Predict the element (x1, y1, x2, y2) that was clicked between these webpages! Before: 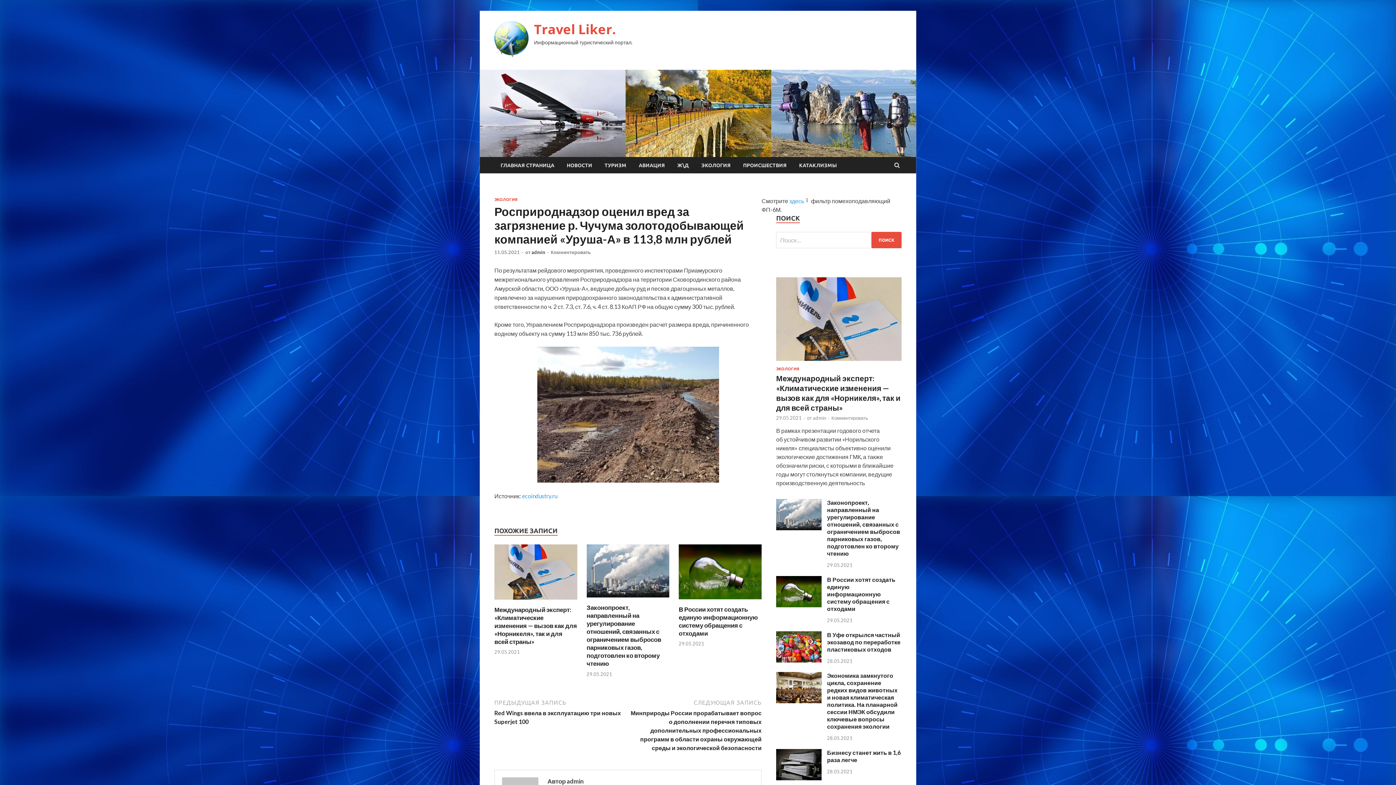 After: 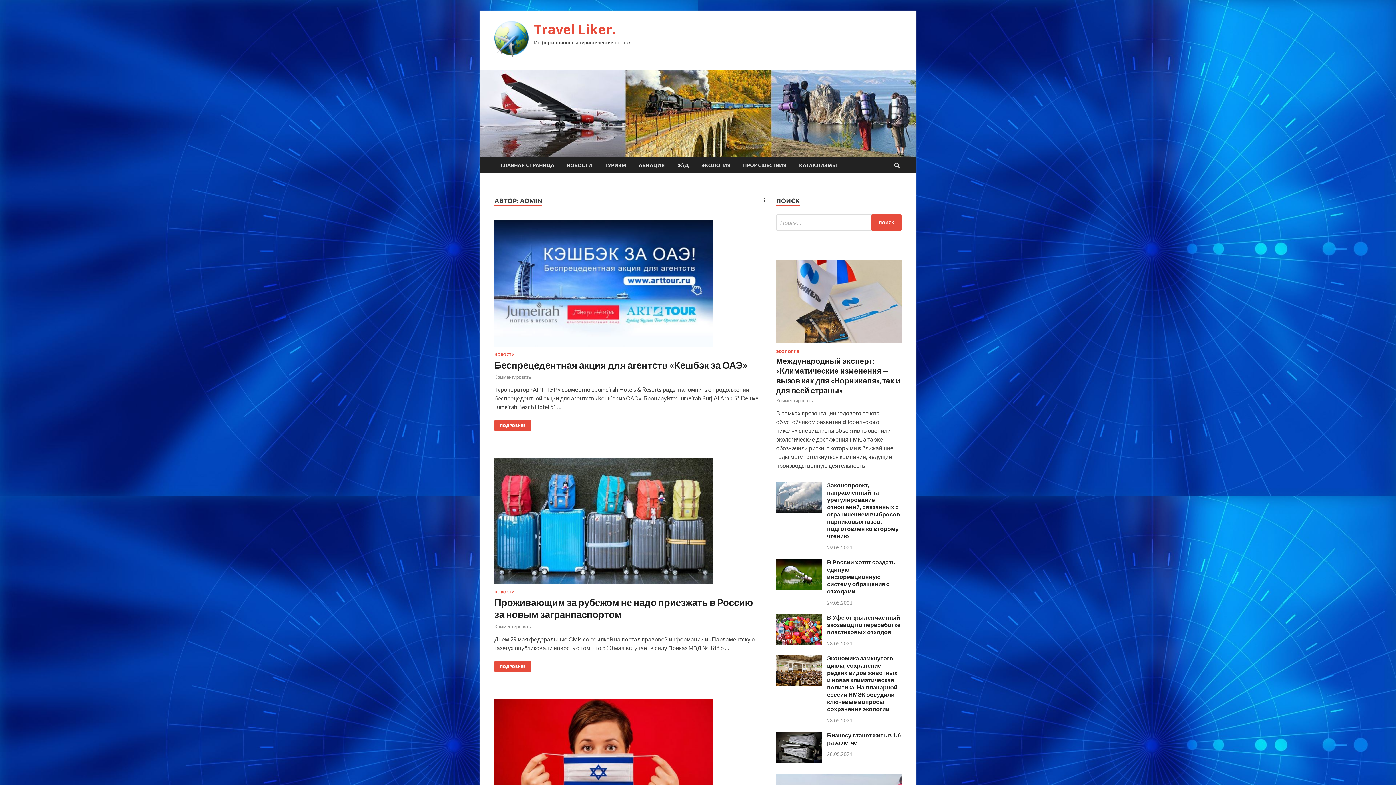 Action: label: admin bbox: (813, 415, 826, 421)